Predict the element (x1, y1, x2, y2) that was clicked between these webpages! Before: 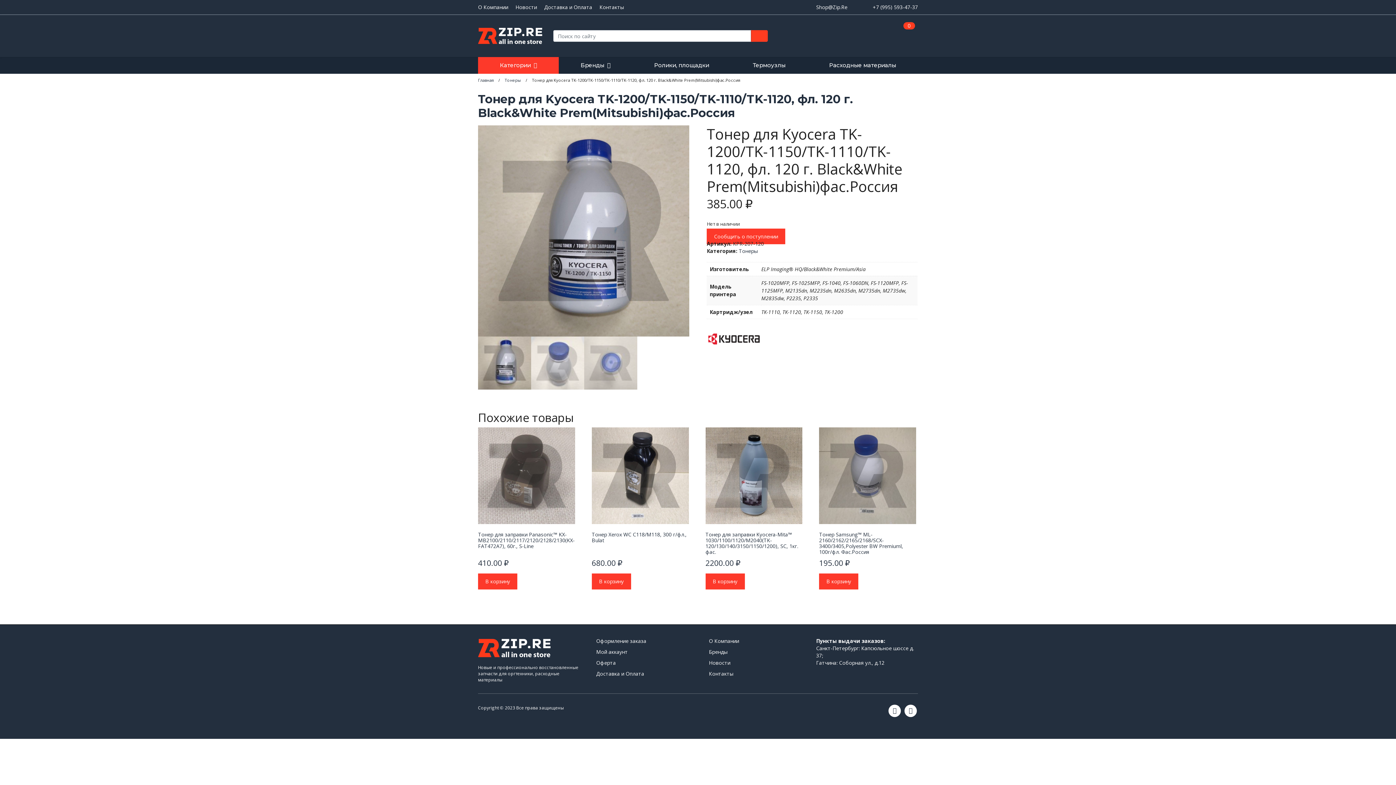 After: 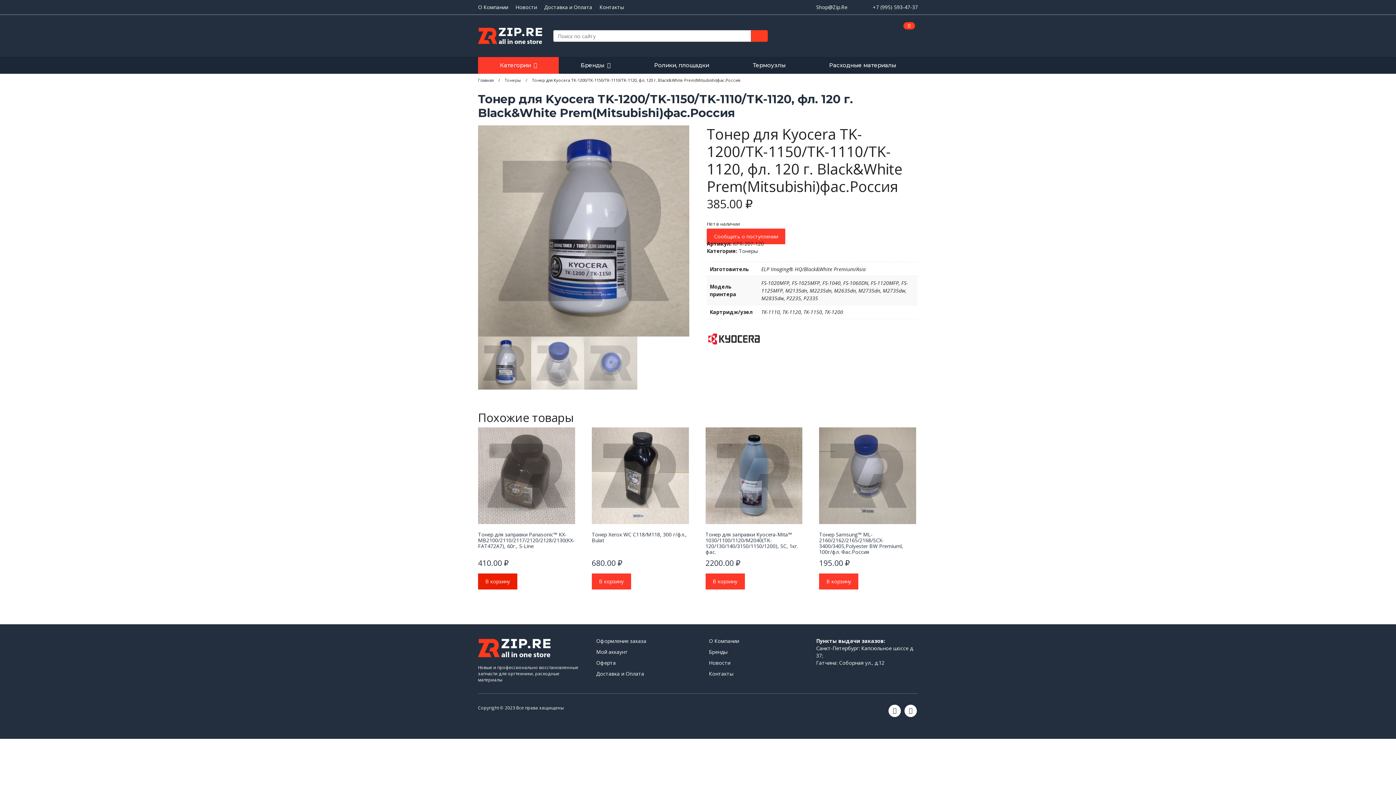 Action: bbox: (478, 573, 517, 589) label: Добавить в корзину “Тонер для заправки Panasonic™ KX-MB2100/2110/2117/2120/2128/2130(KX-FAT472A7), 60г., S-Line”